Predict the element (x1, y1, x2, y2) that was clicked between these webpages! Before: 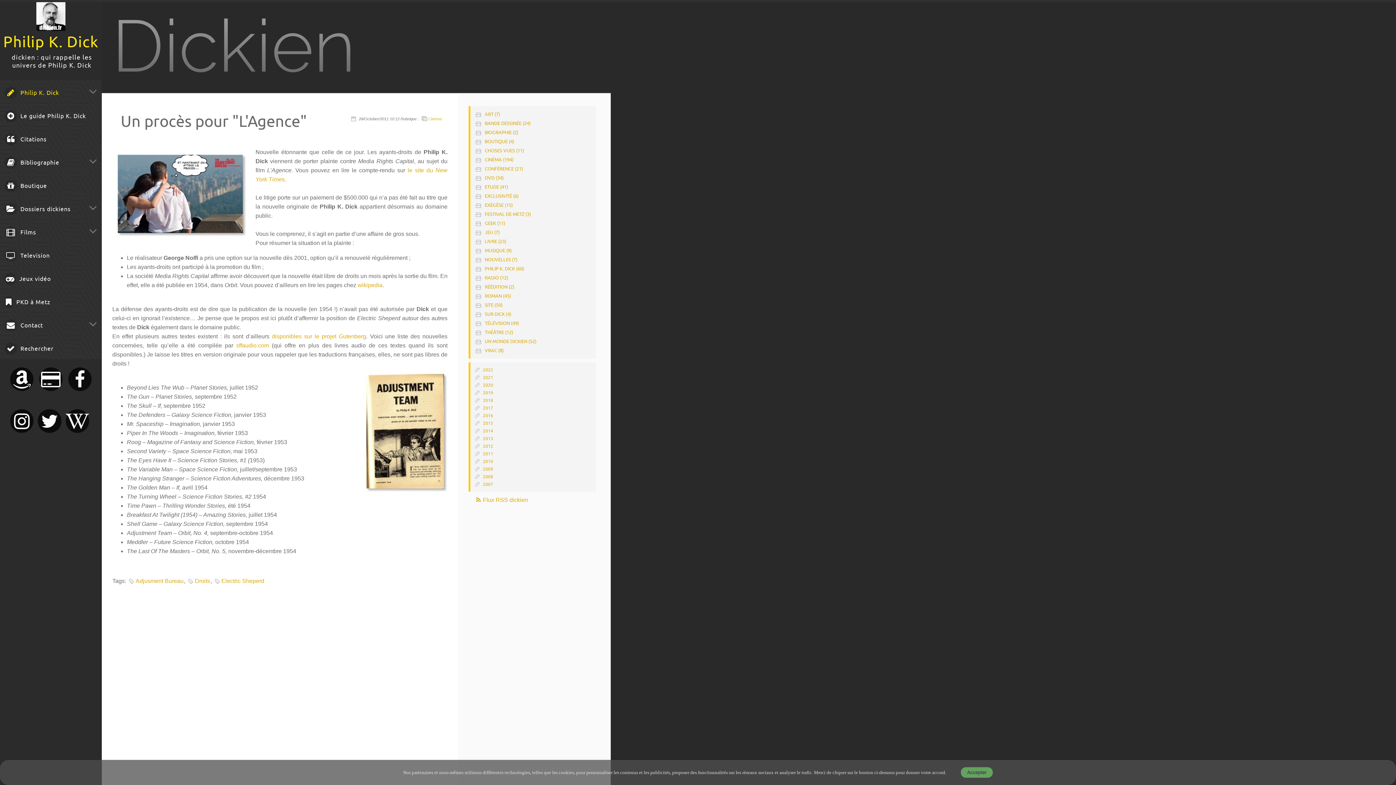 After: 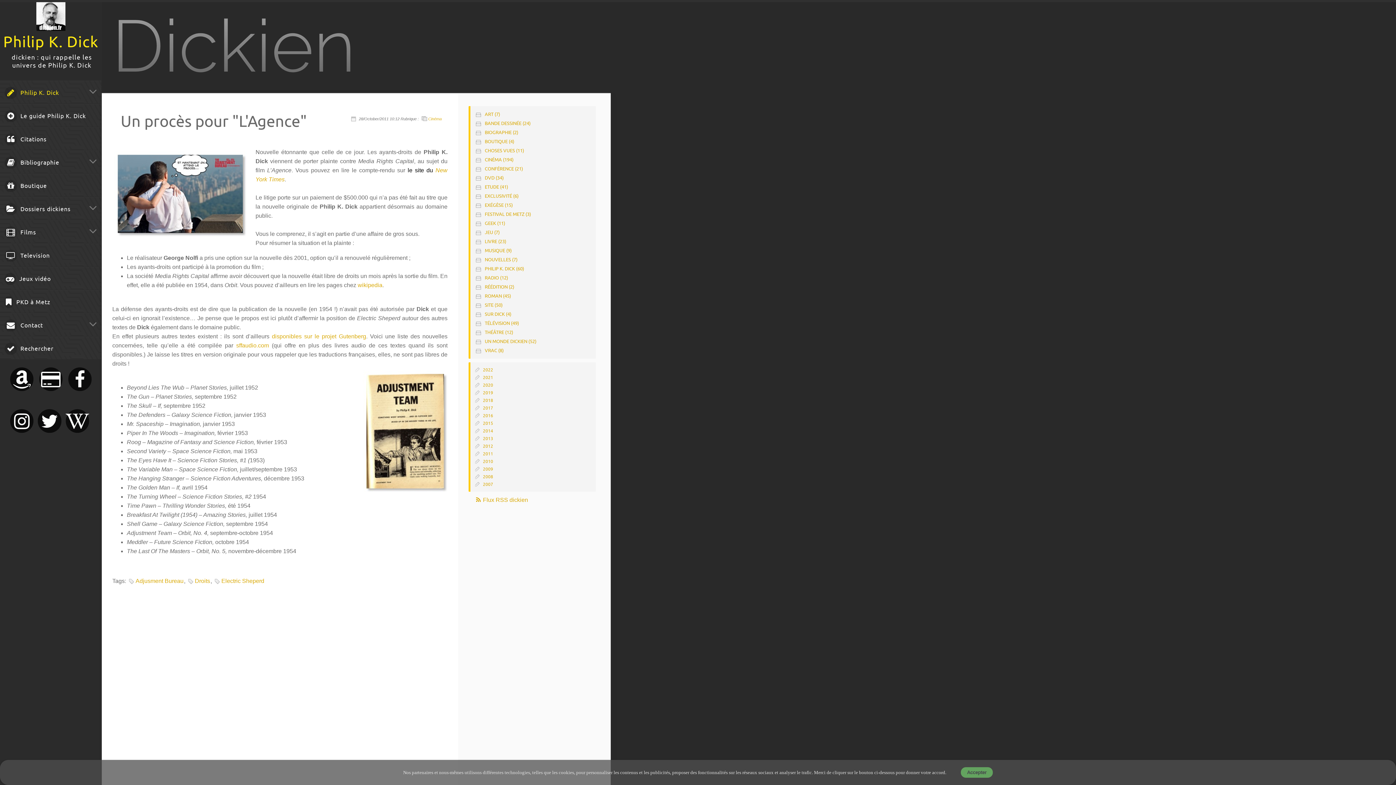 Action: bbox: (407, 167, 435, 173) label: le site du 